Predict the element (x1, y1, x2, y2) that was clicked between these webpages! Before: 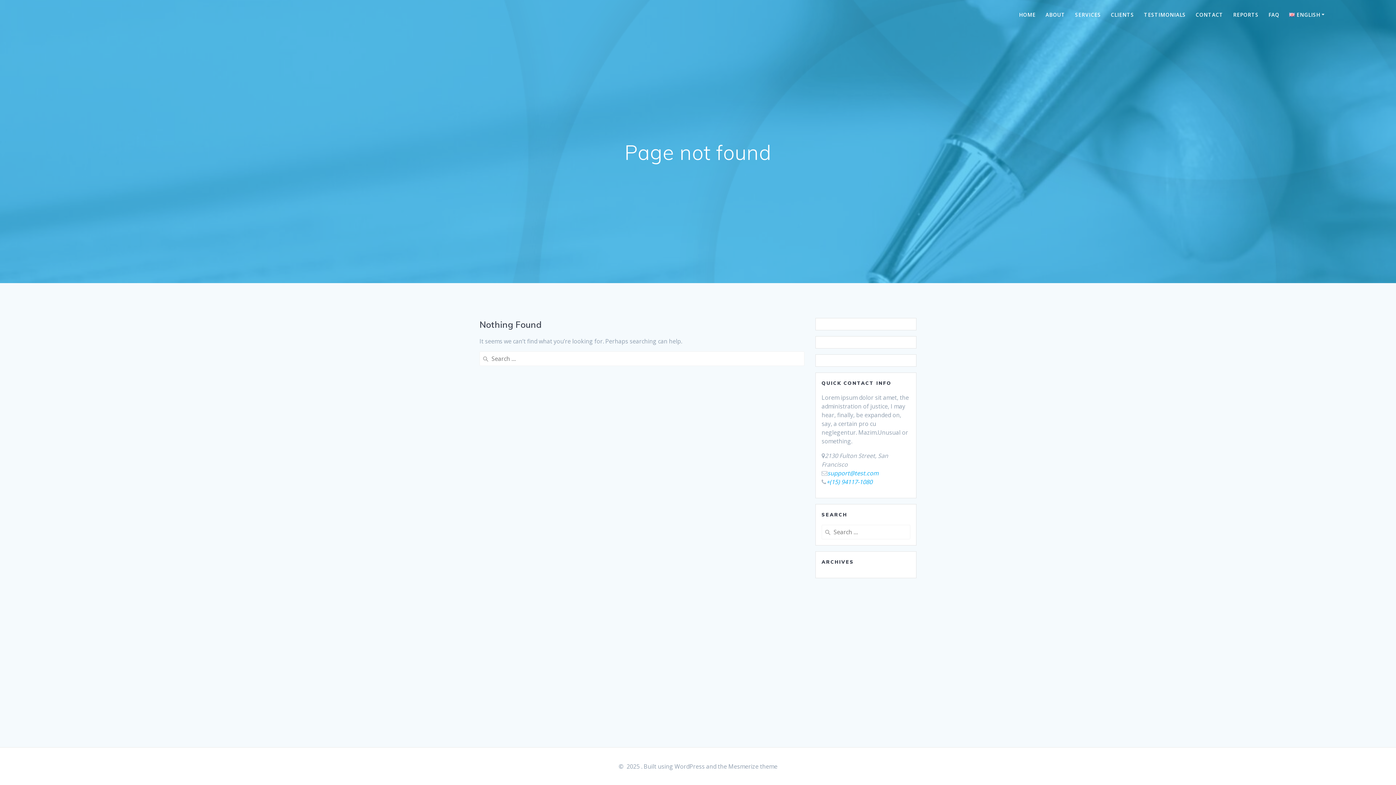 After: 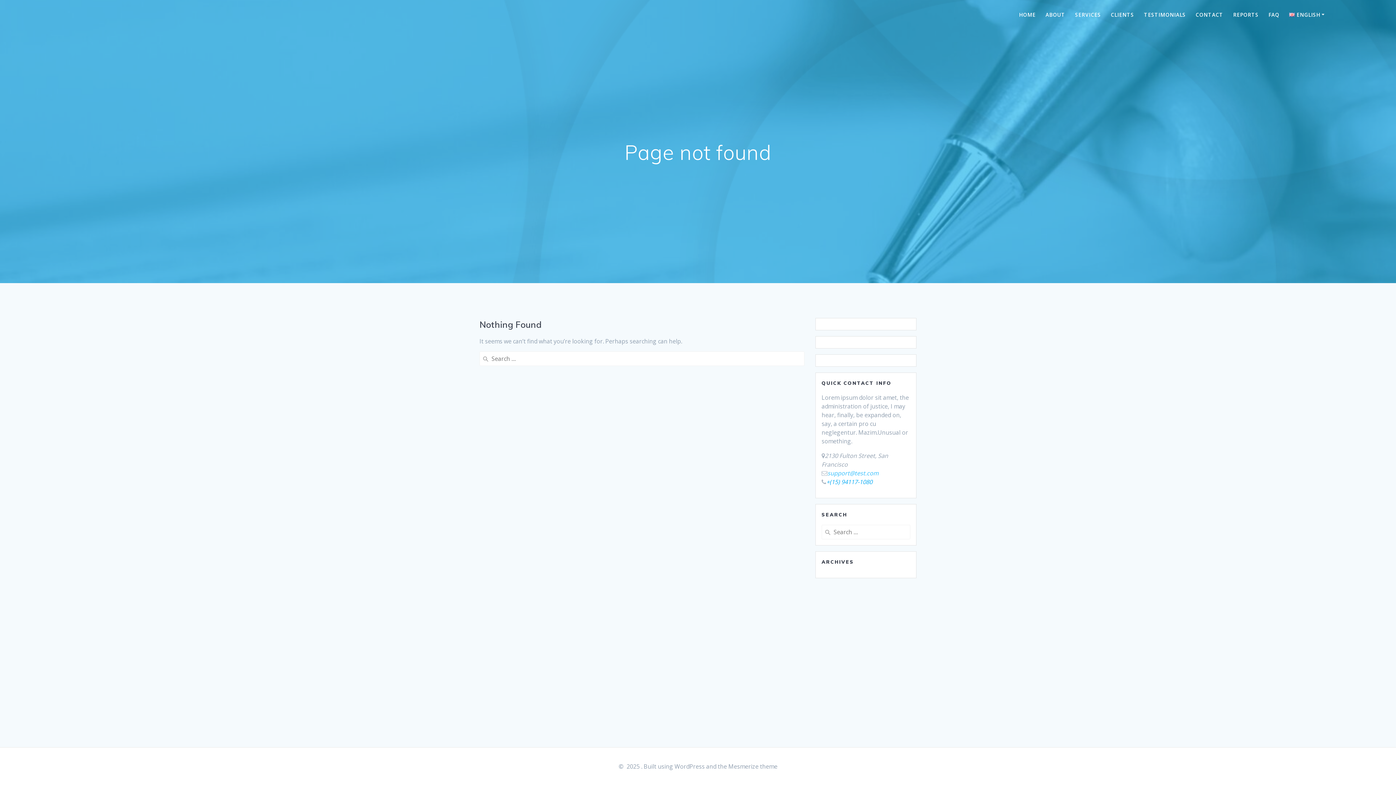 Action: bbox: (827, 469, 878, 477) label: support@test.com